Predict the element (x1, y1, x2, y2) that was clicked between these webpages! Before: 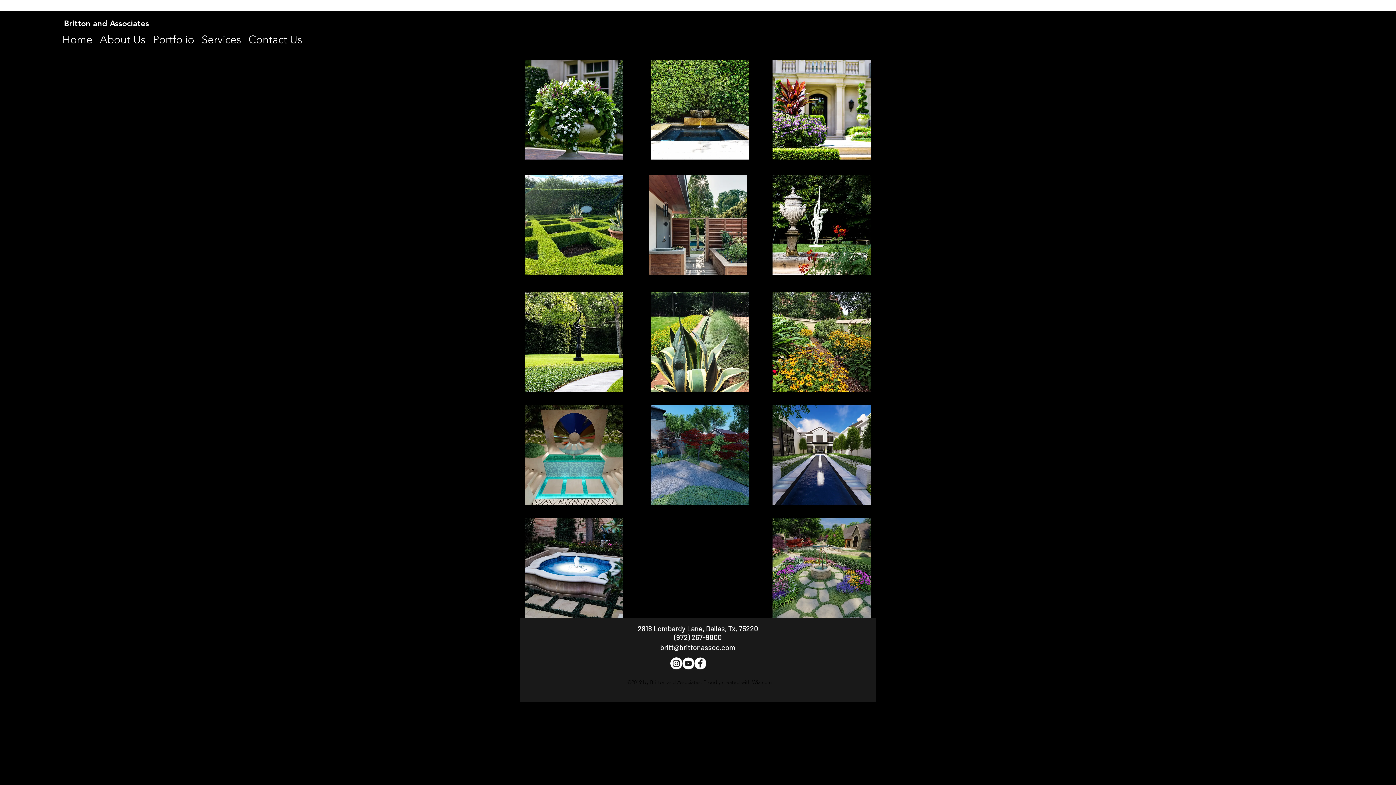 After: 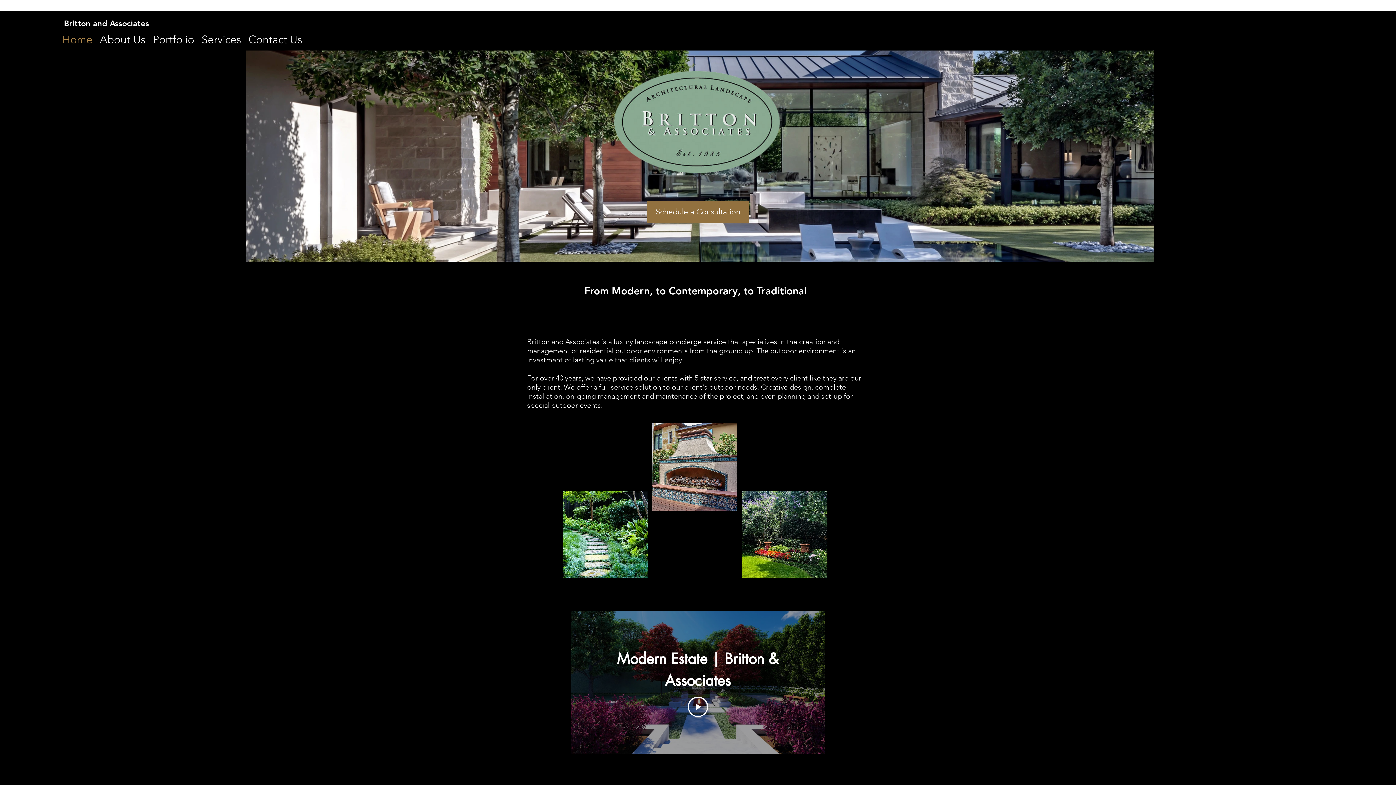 Action: label: Britton and Associates bbox: (64, 18, 149, 28)